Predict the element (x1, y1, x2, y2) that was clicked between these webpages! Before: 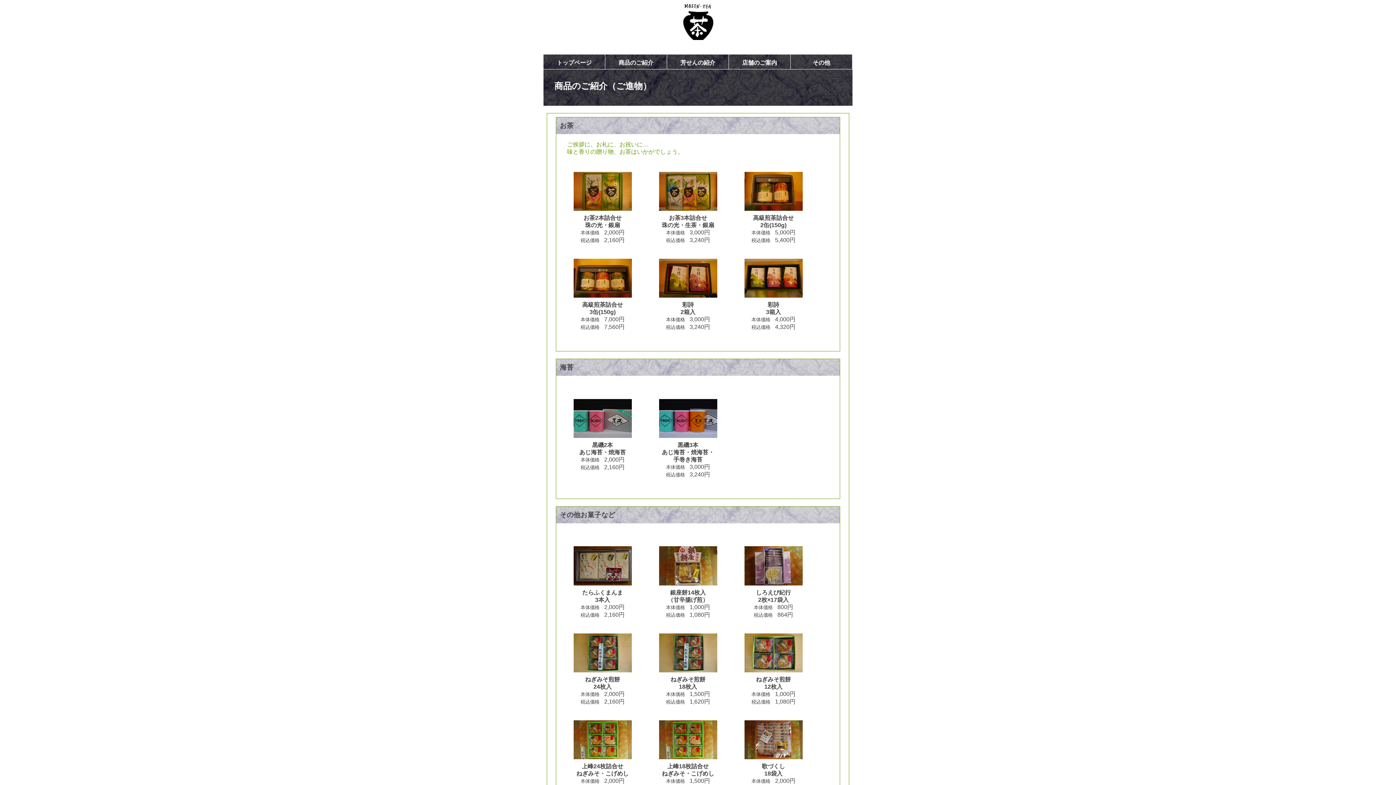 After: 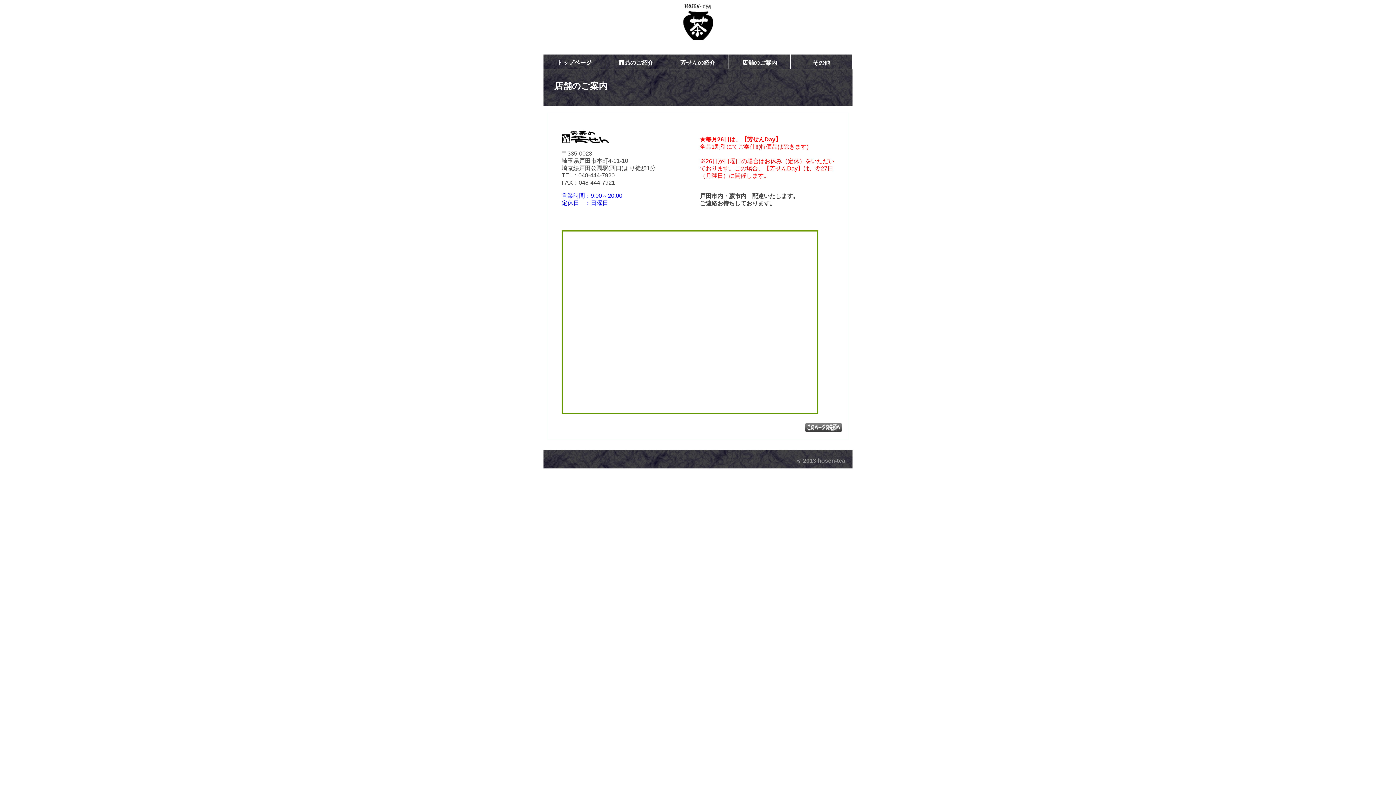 Action: label: 店舗のご案内 bbox: (729, 54, 790, 69)